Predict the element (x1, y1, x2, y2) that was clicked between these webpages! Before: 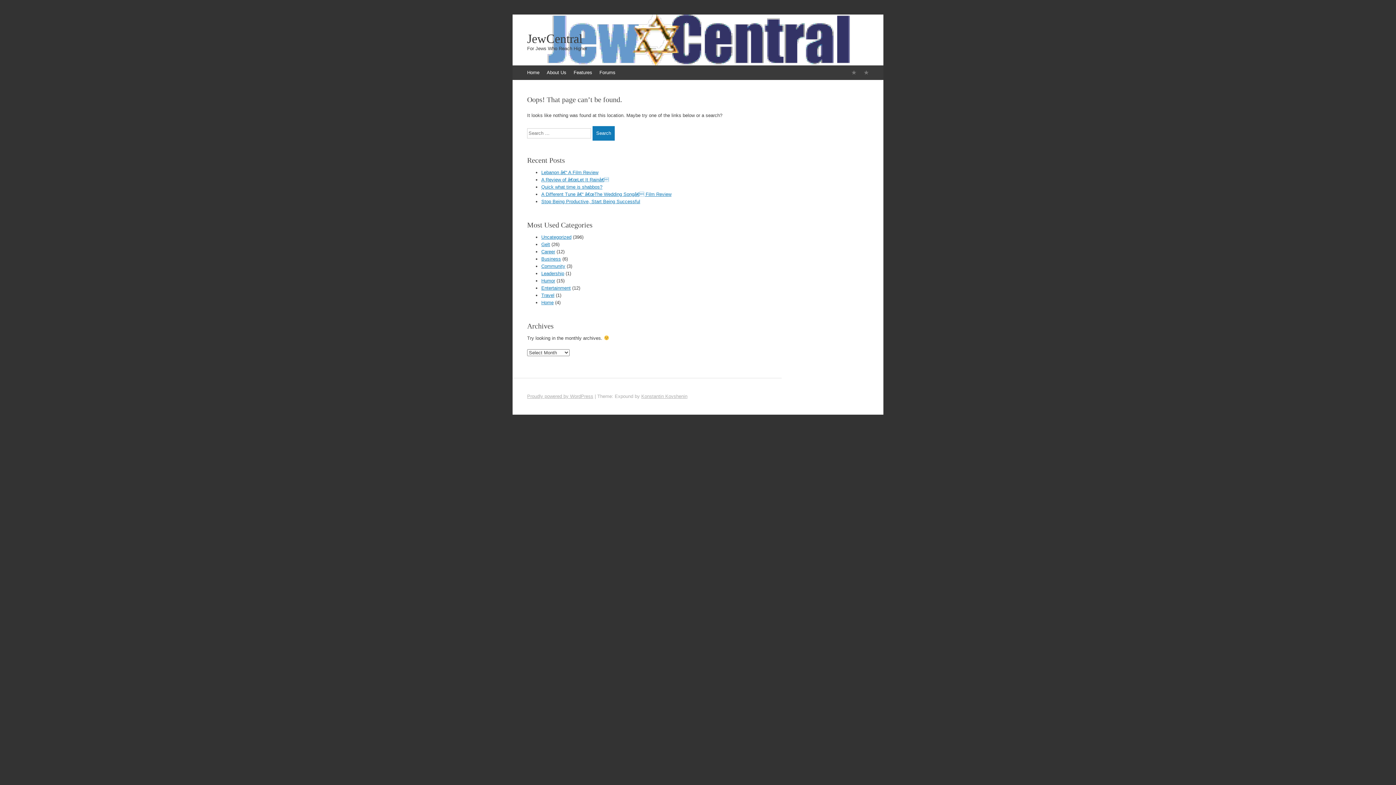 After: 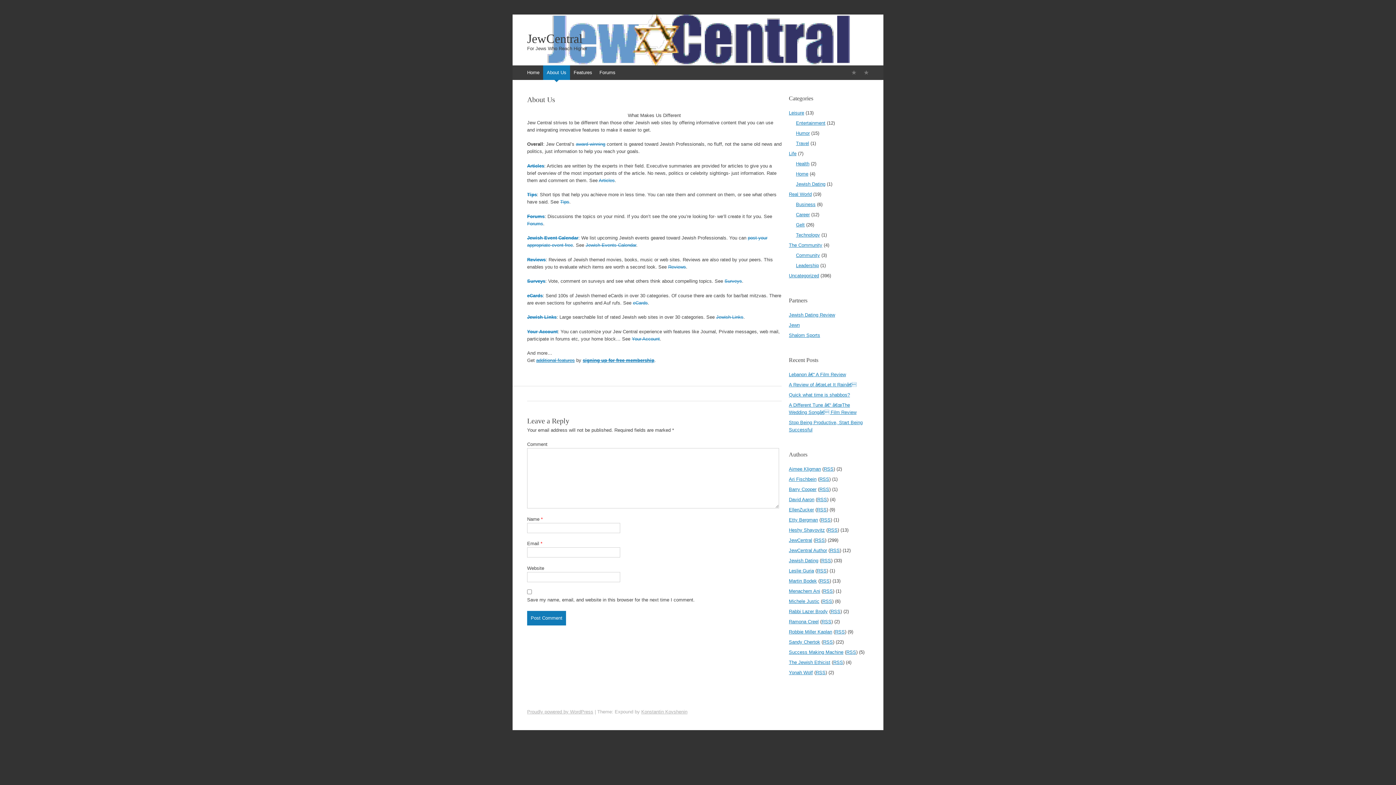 Action: bbox: (543, 65, 570, 80) label: About Us